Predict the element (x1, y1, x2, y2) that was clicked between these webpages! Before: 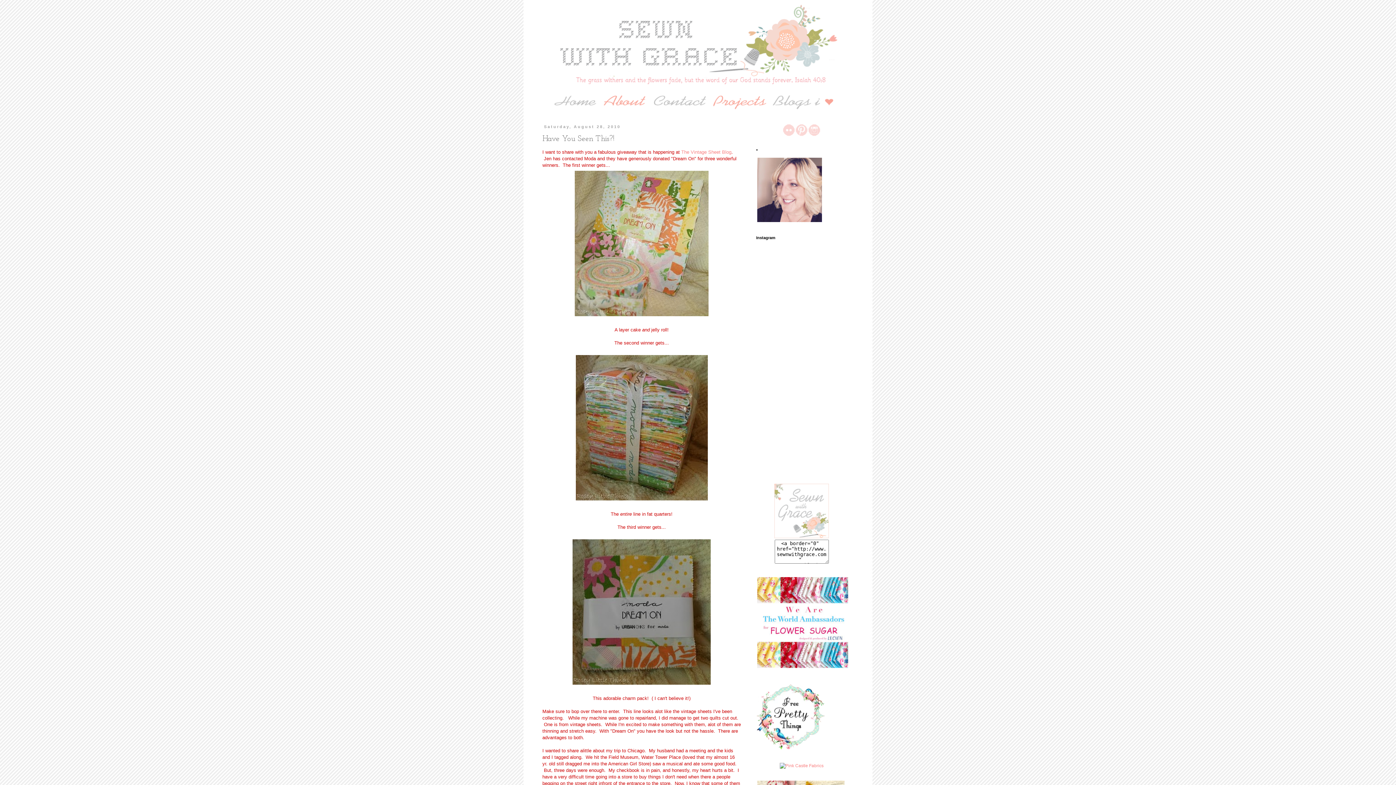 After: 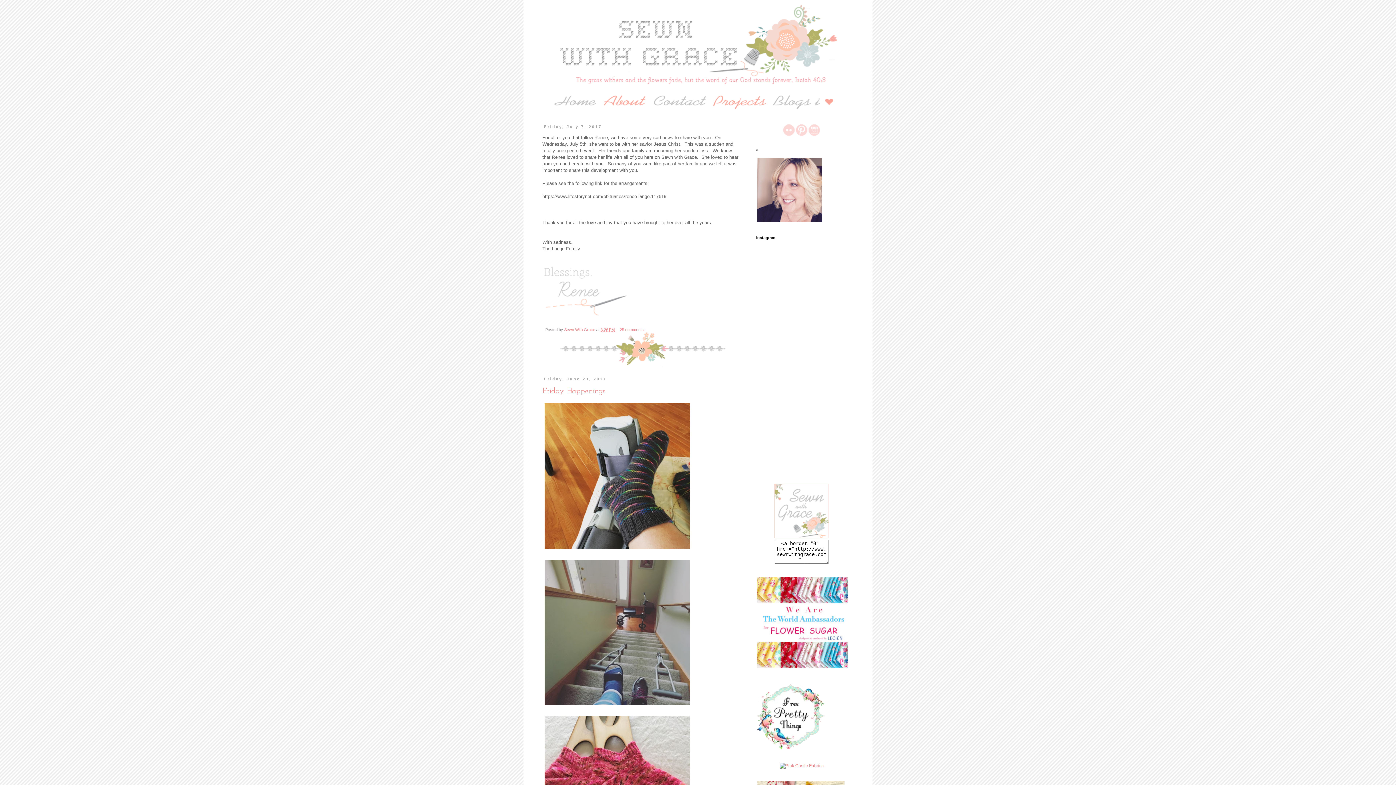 Action: bbox: (549, 106, 604, 111)